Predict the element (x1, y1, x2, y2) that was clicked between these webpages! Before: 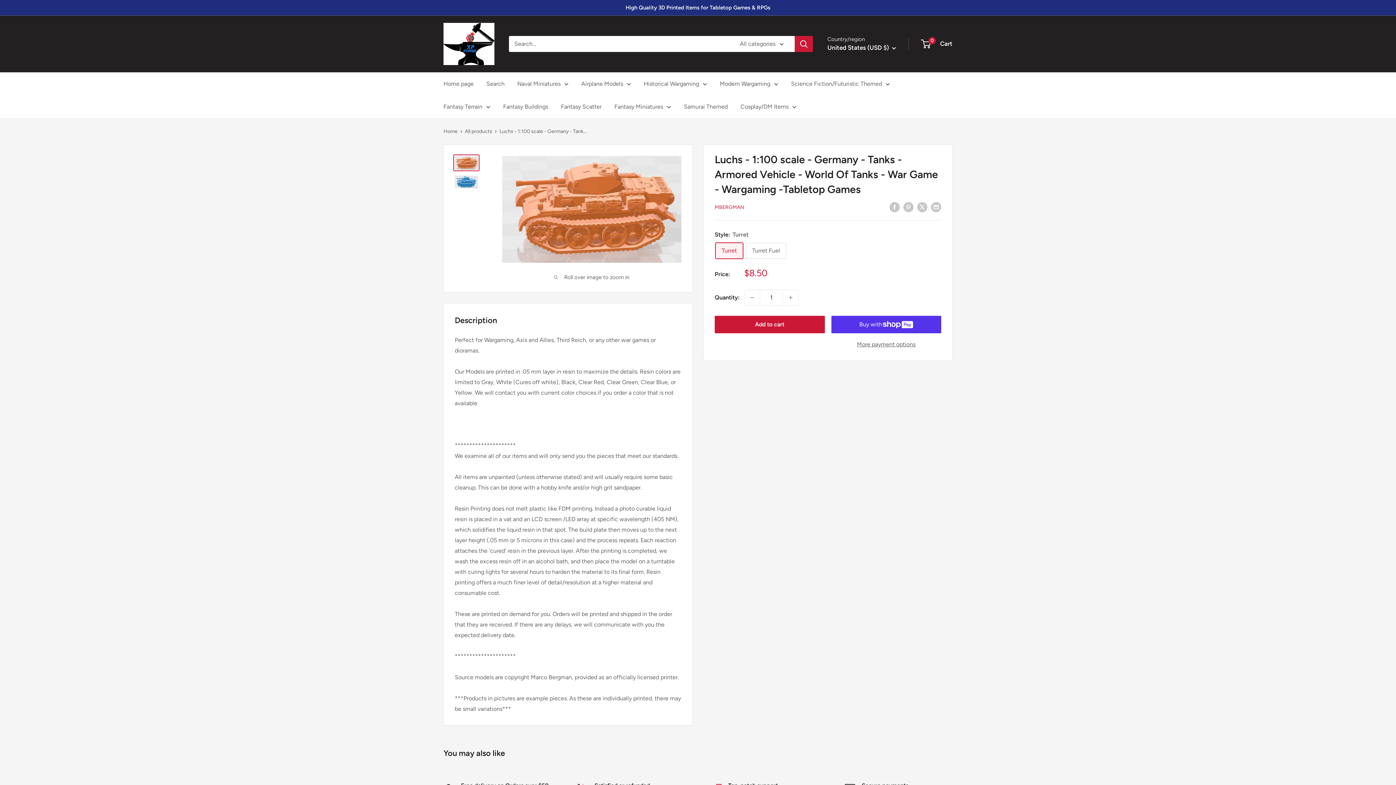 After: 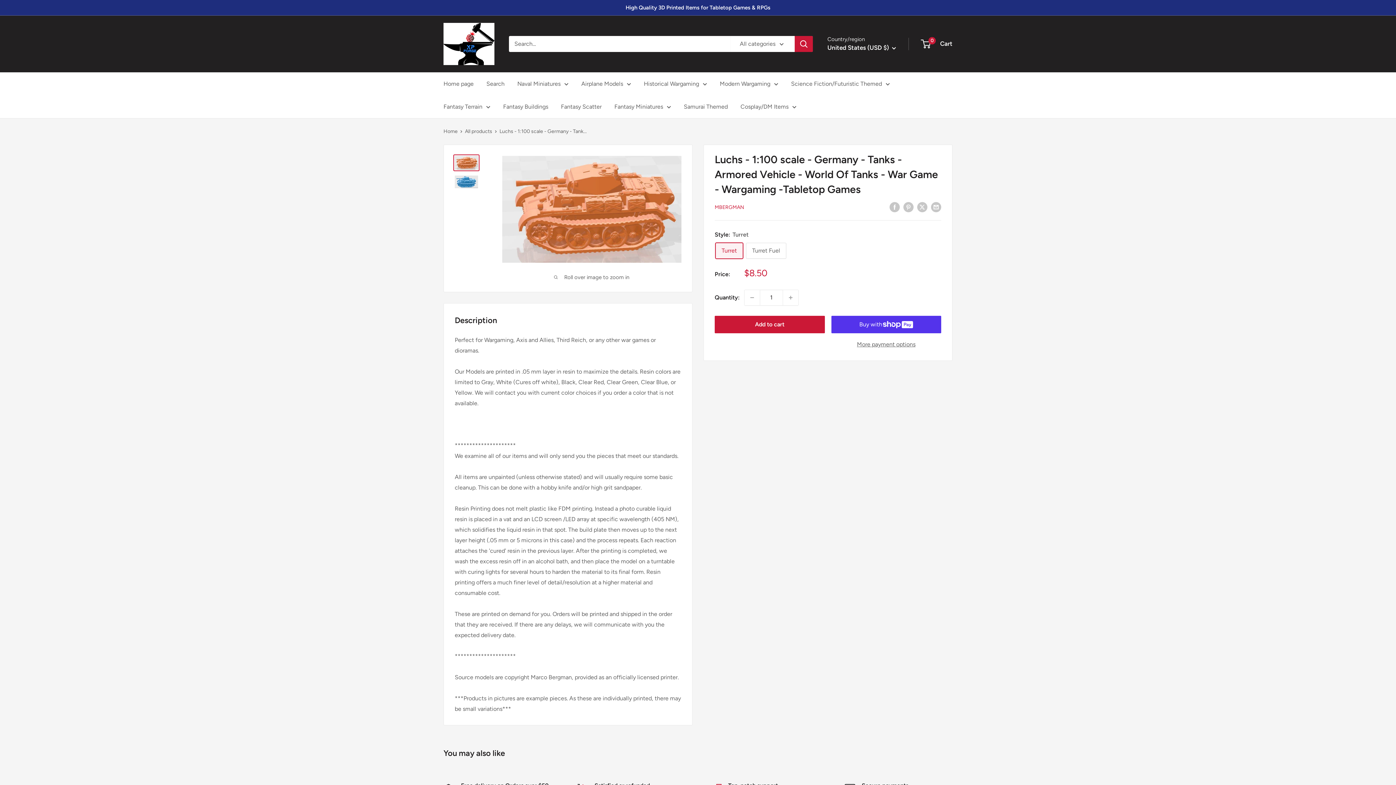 Action: bbox: (453, 154, 479, 171)